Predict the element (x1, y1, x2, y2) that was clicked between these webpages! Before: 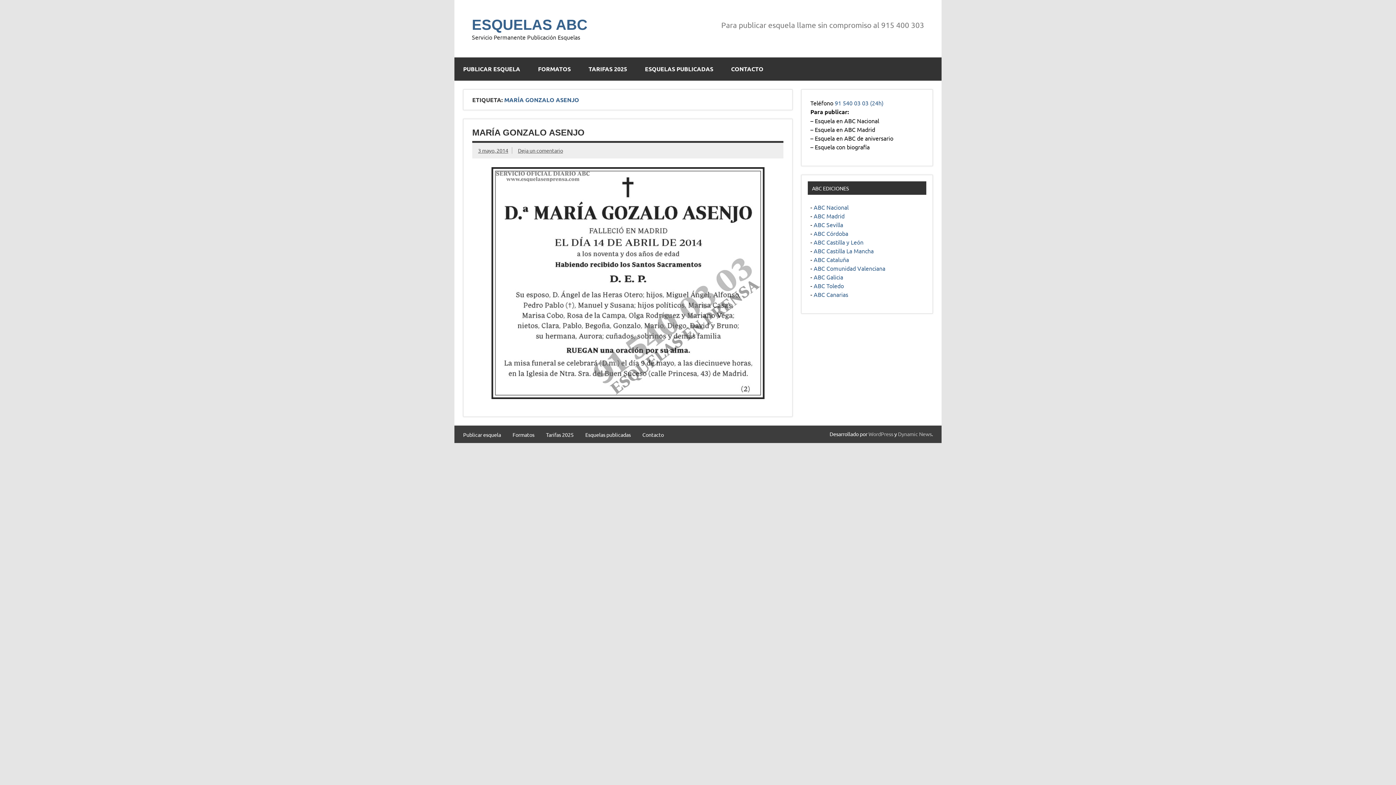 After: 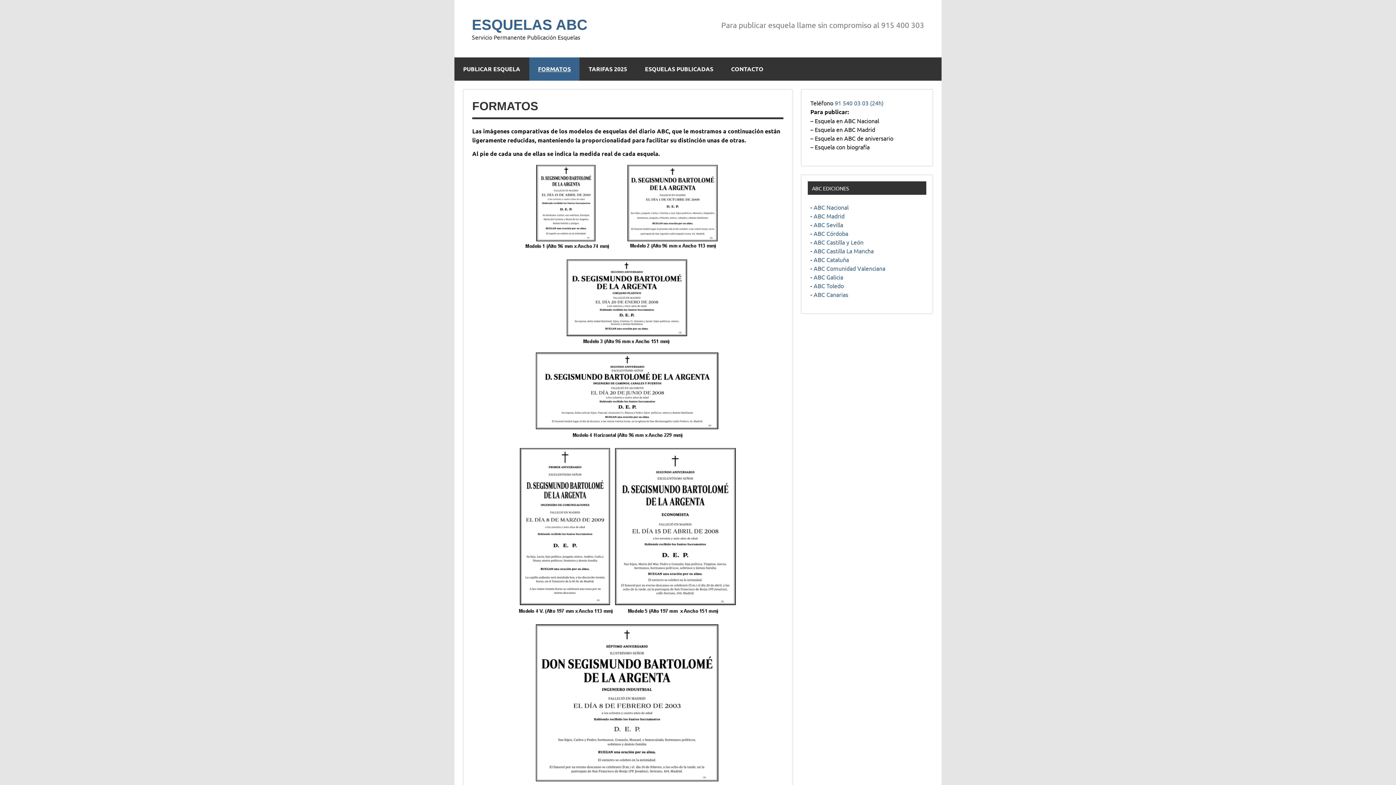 Action: label: Formatos bbox: (512, 432, 534, 437)